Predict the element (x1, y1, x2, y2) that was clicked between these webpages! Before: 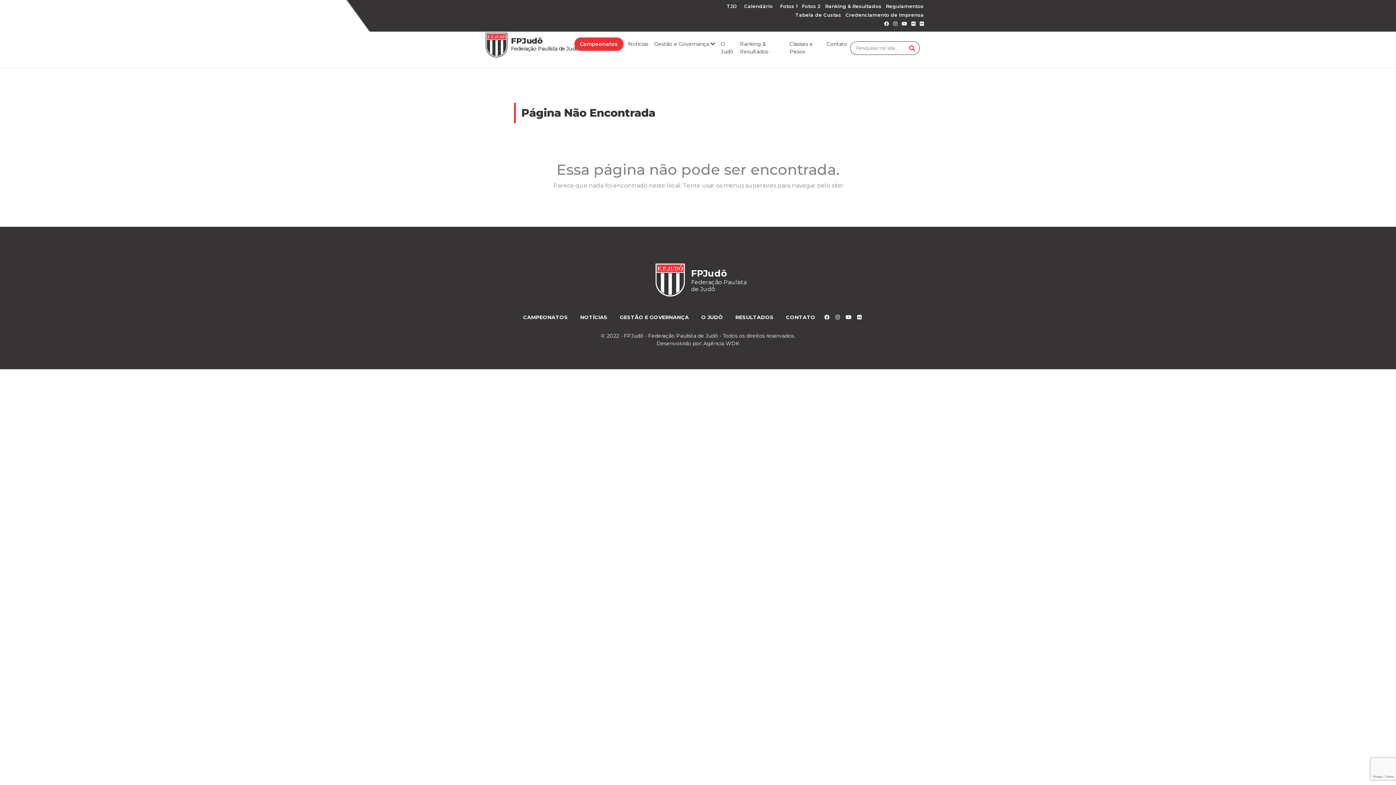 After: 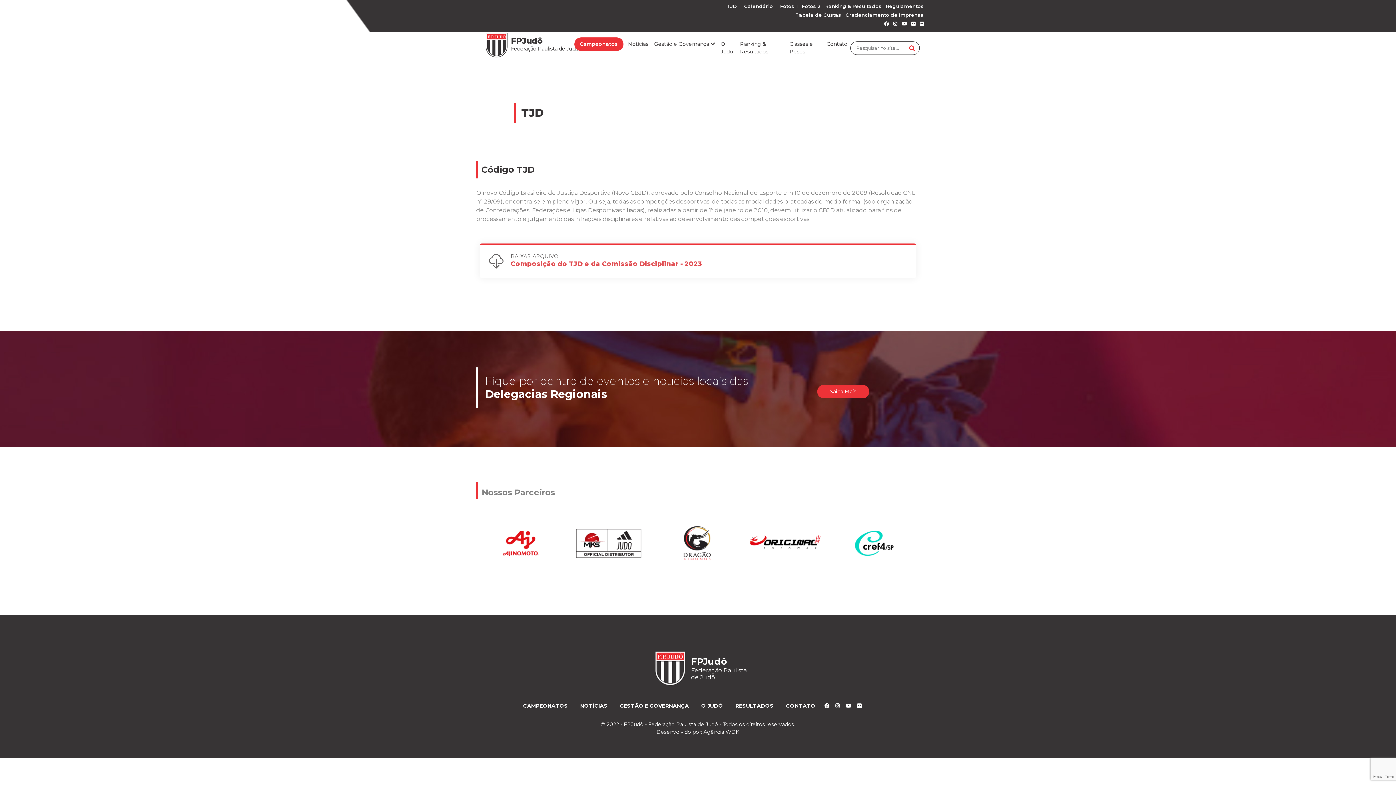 Action: label: TJD bbox: (725, 1, 738, 10)